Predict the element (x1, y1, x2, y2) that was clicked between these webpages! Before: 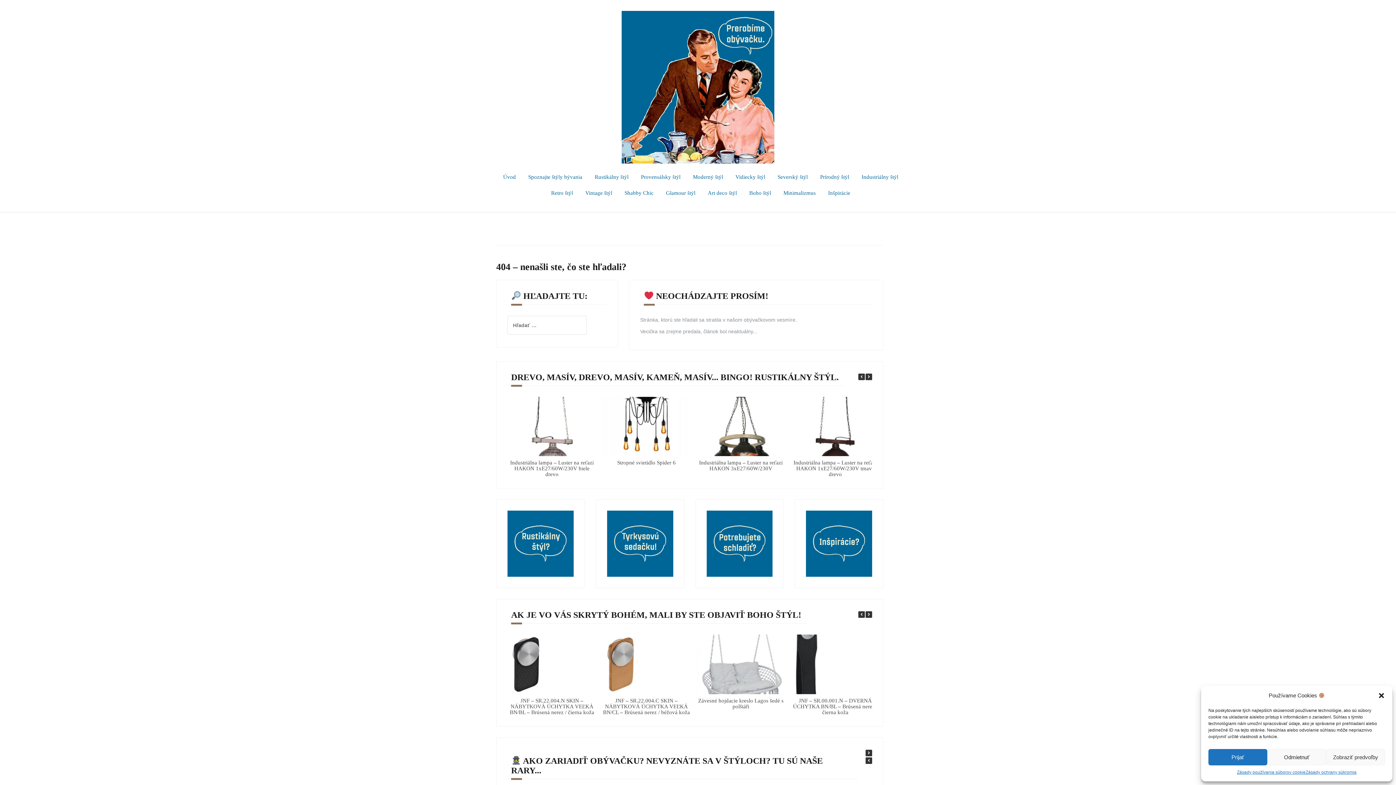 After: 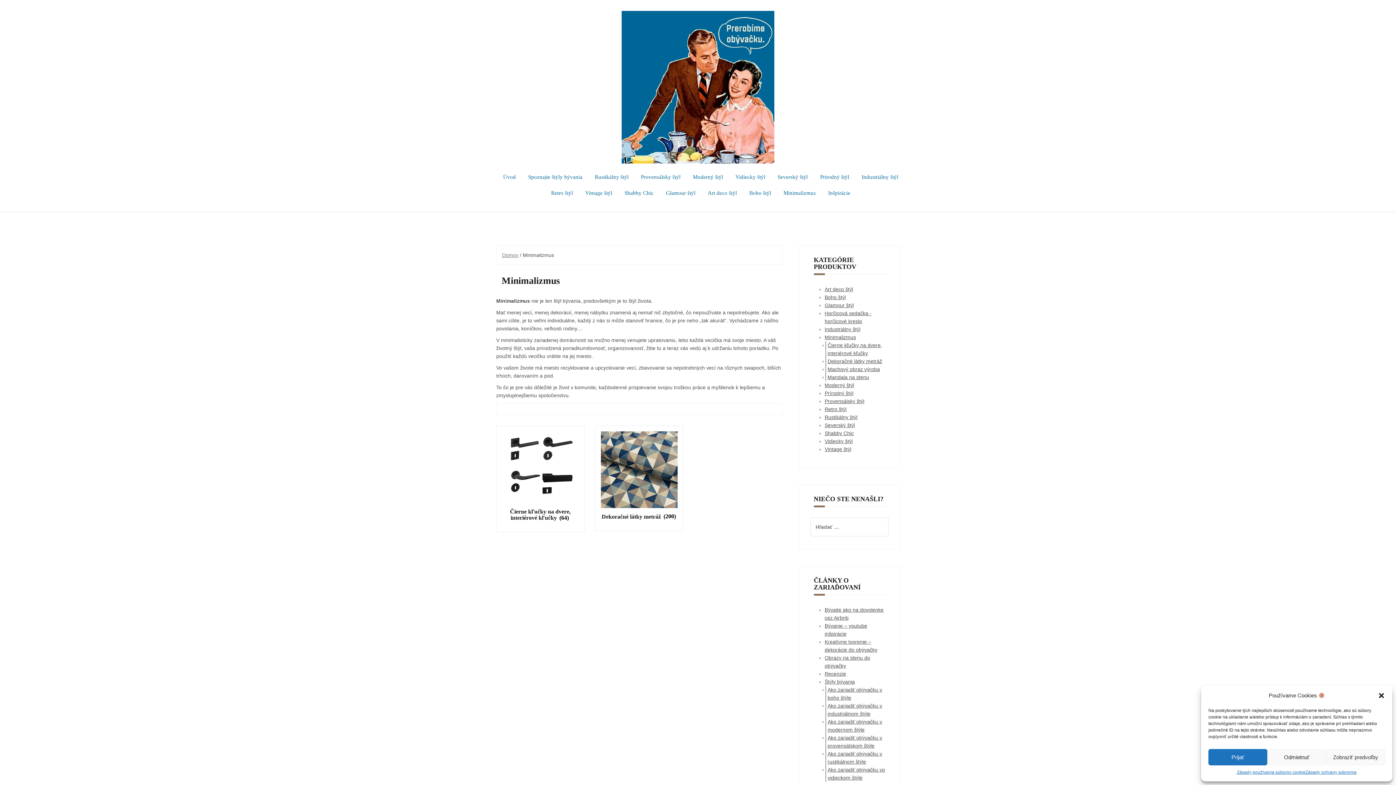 Action: label: Minimalizmus bbox: (783, 188, 816, 197)